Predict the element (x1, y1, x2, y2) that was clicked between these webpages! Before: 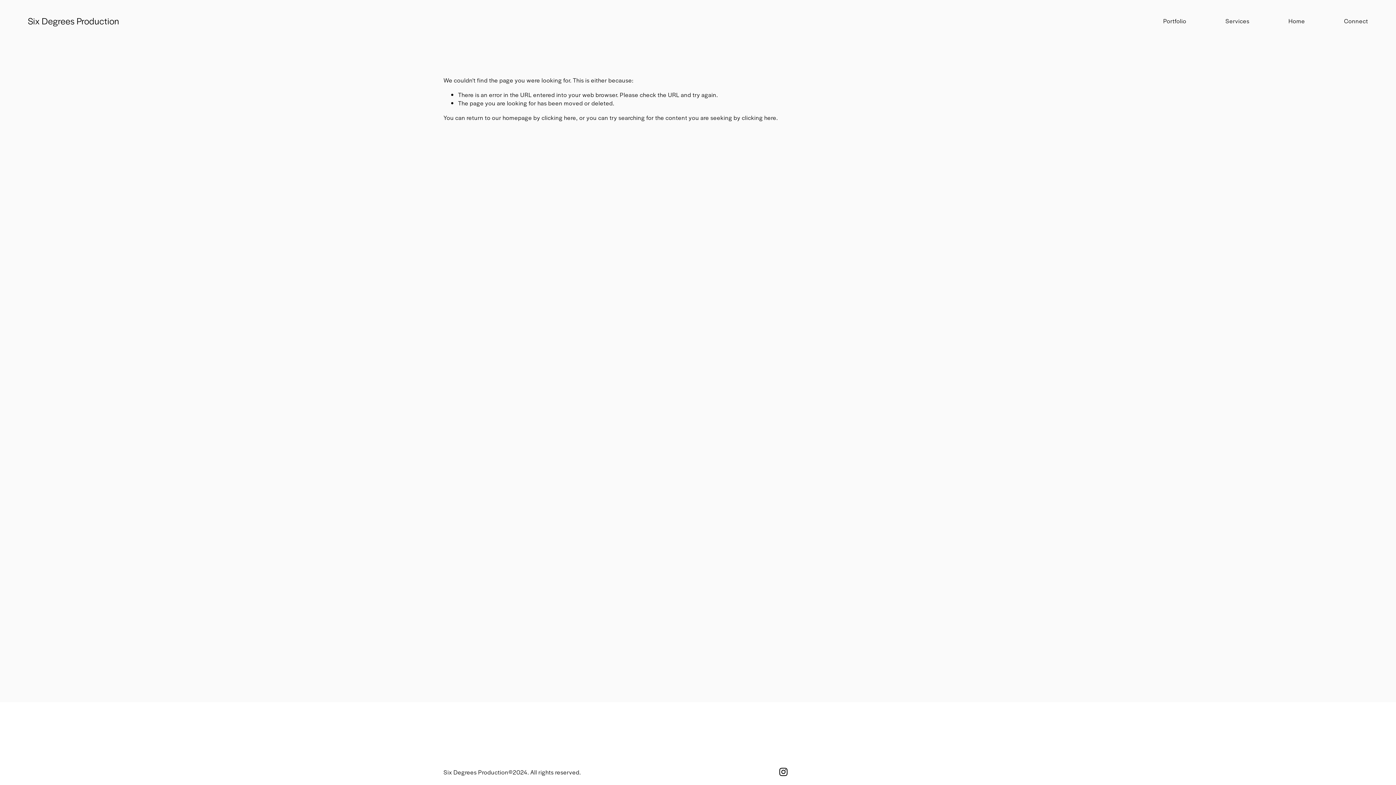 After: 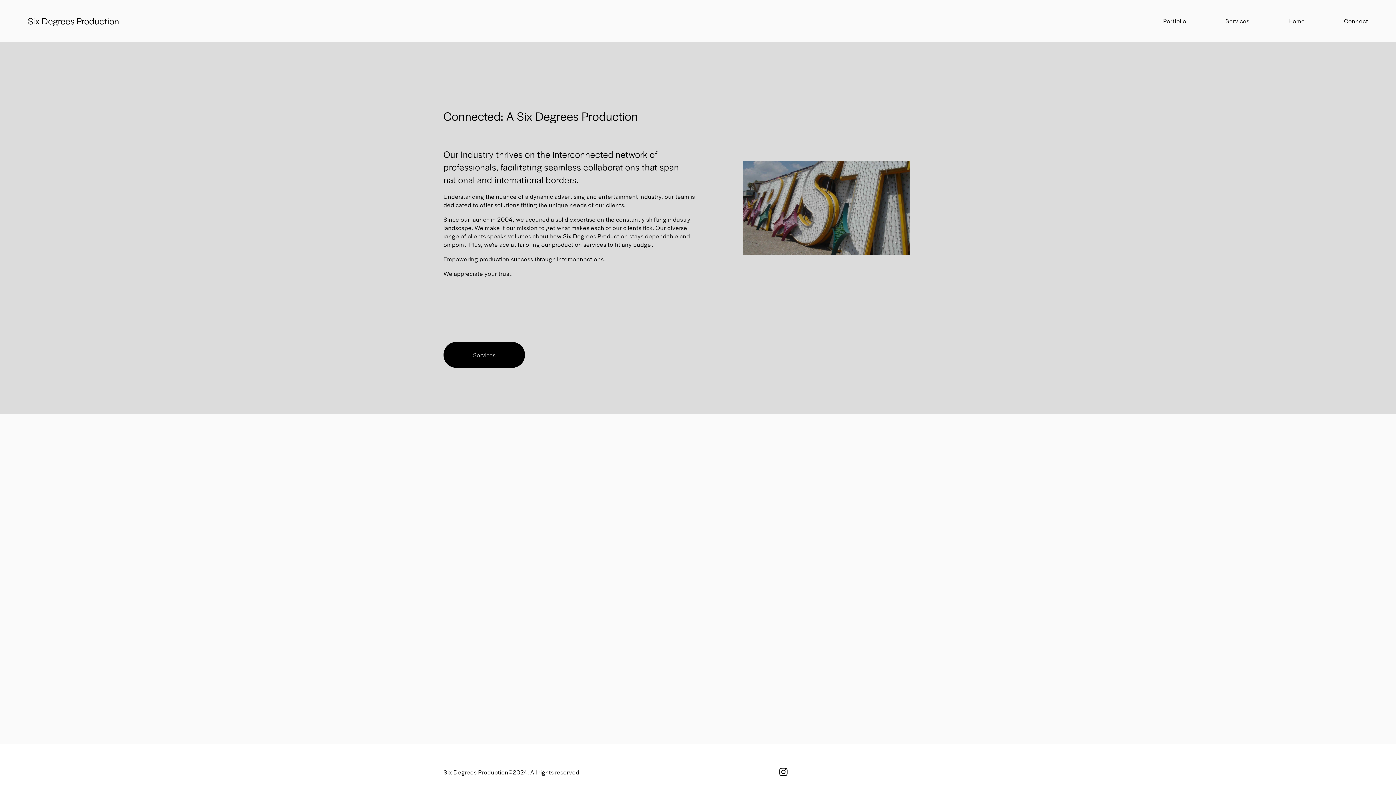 Action: label: Six Degrees Production bbox: (27, 14, 119, 26)